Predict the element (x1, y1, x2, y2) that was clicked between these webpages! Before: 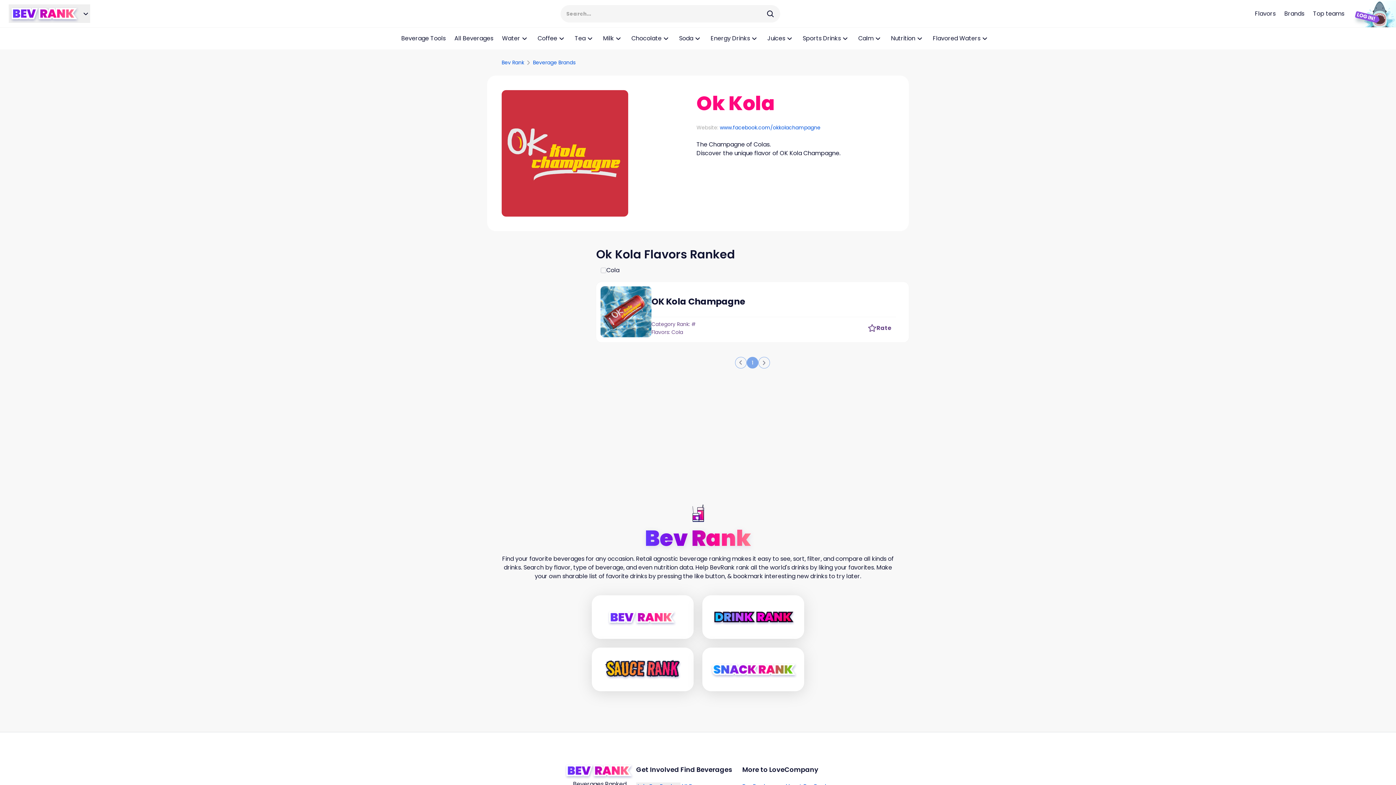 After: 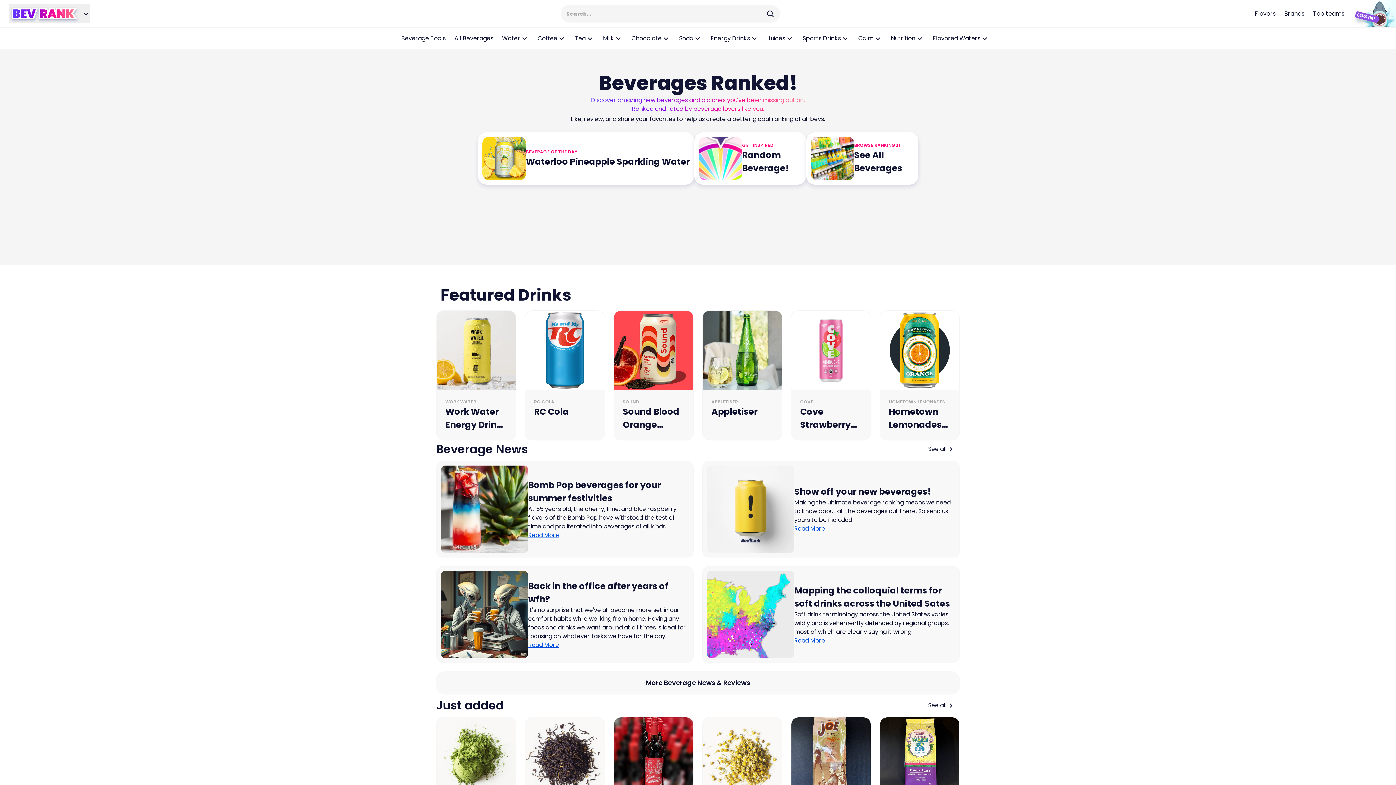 Action: bbox: (702, 648, 804, 691)